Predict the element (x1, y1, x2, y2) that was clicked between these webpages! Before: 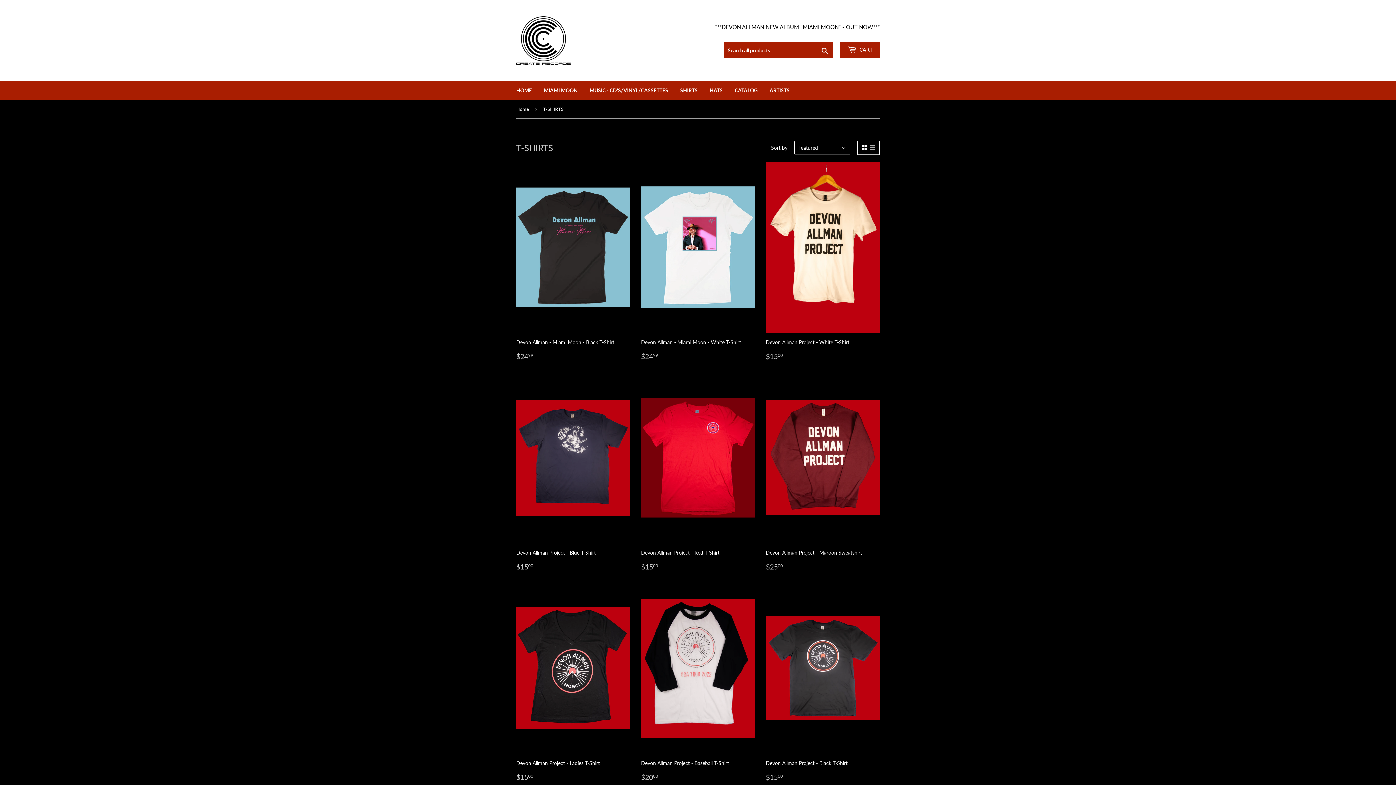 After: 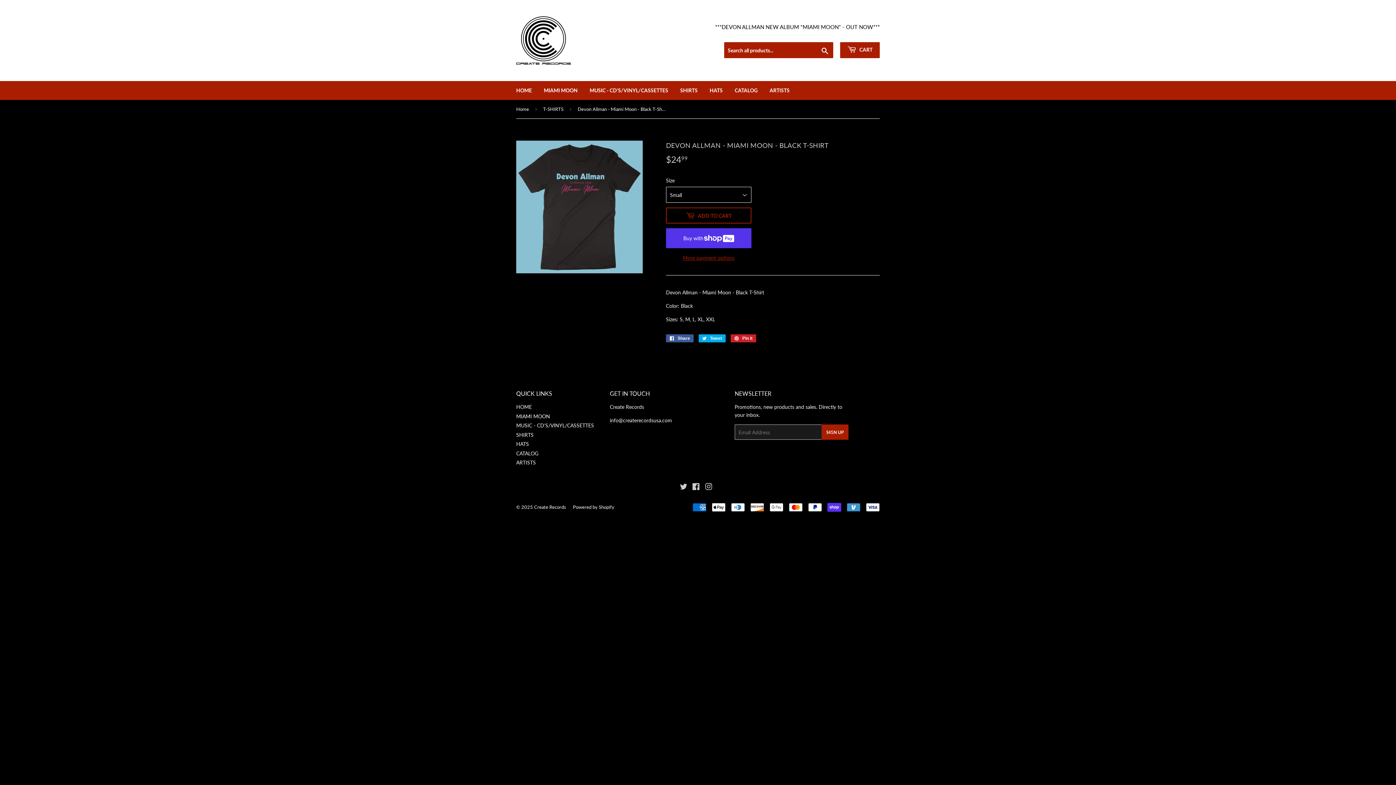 Action: bbox: (516, 162, 630, 361) label: Devon Allman - Miami Moon - Black T-Shirt

REGULAR PRICE
$2499
$24.99